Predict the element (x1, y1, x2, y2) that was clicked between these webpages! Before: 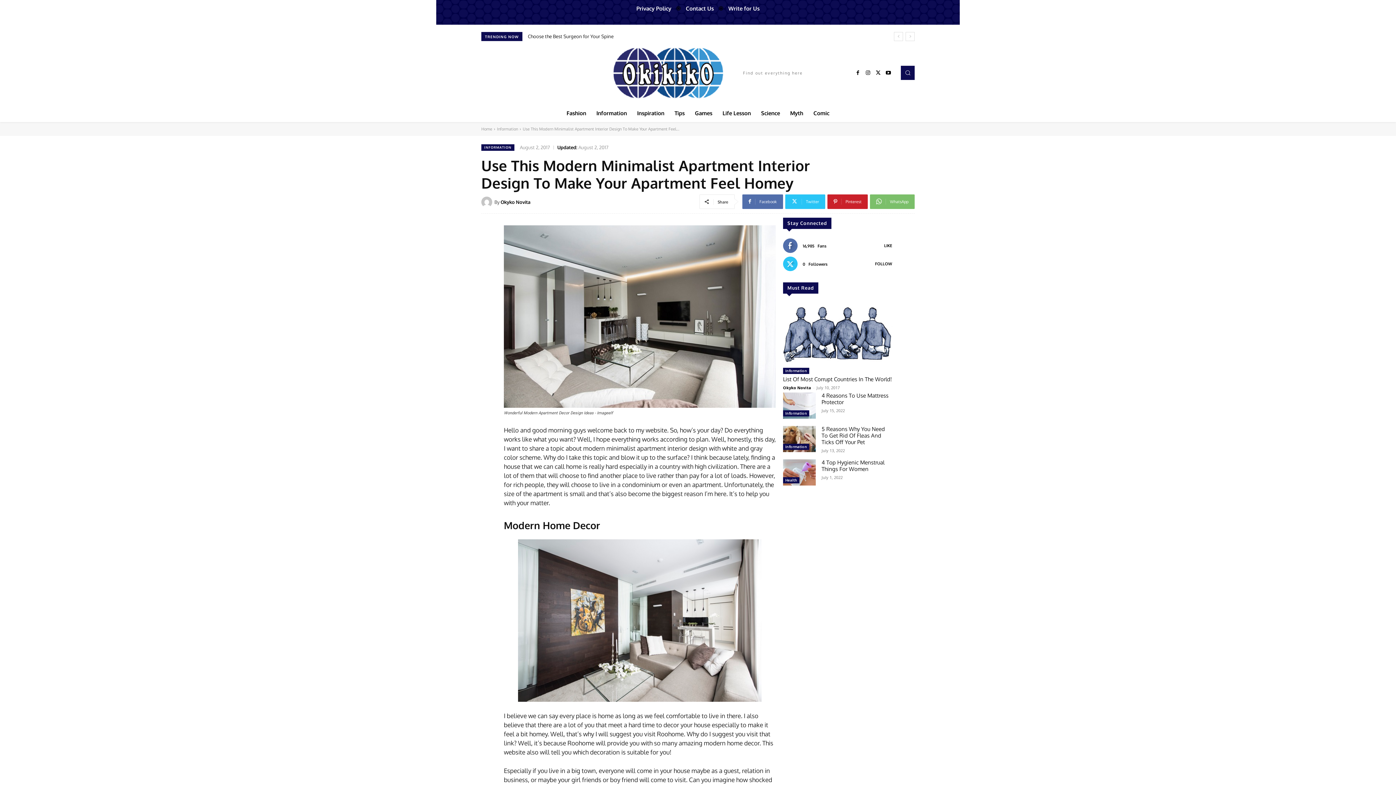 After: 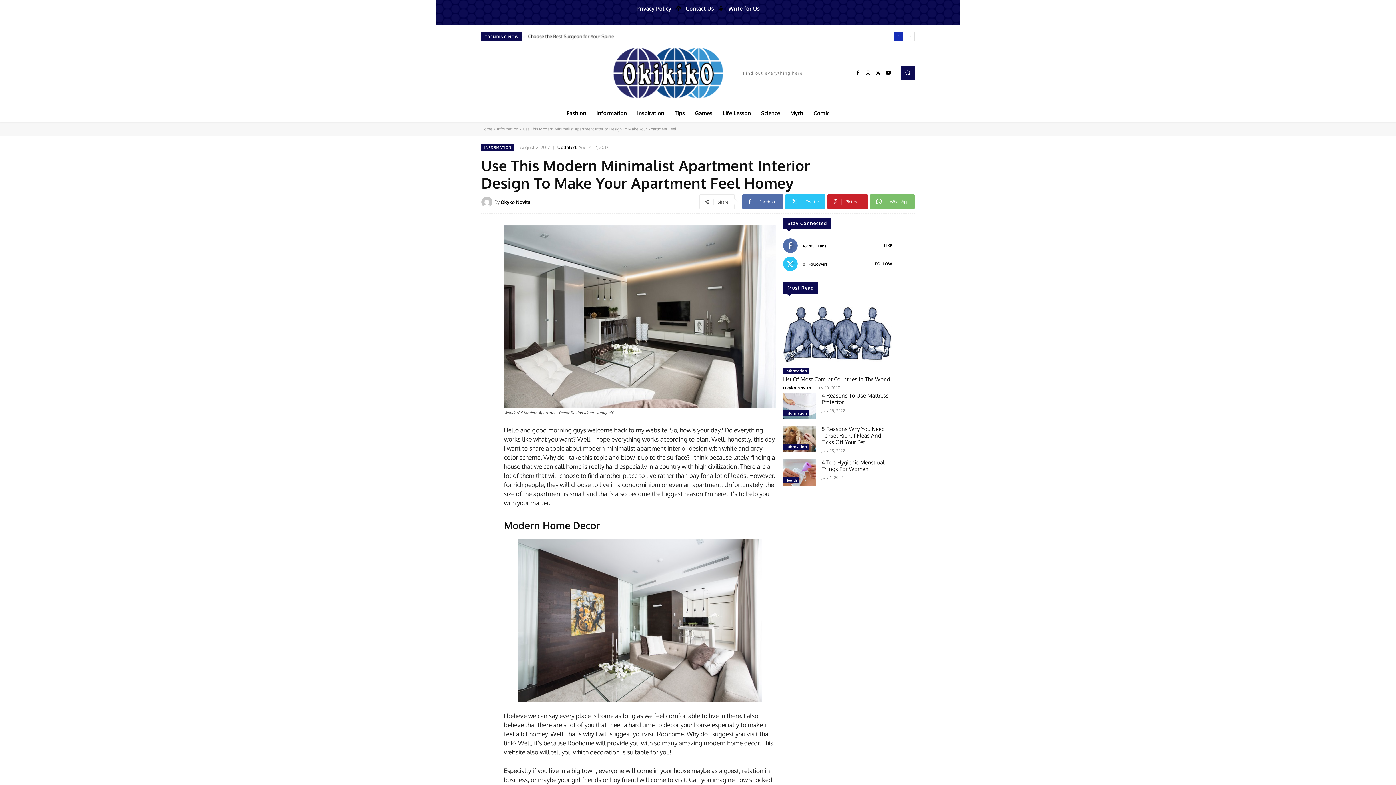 Action: bbox: (894, 32, 903, 41) label: prev